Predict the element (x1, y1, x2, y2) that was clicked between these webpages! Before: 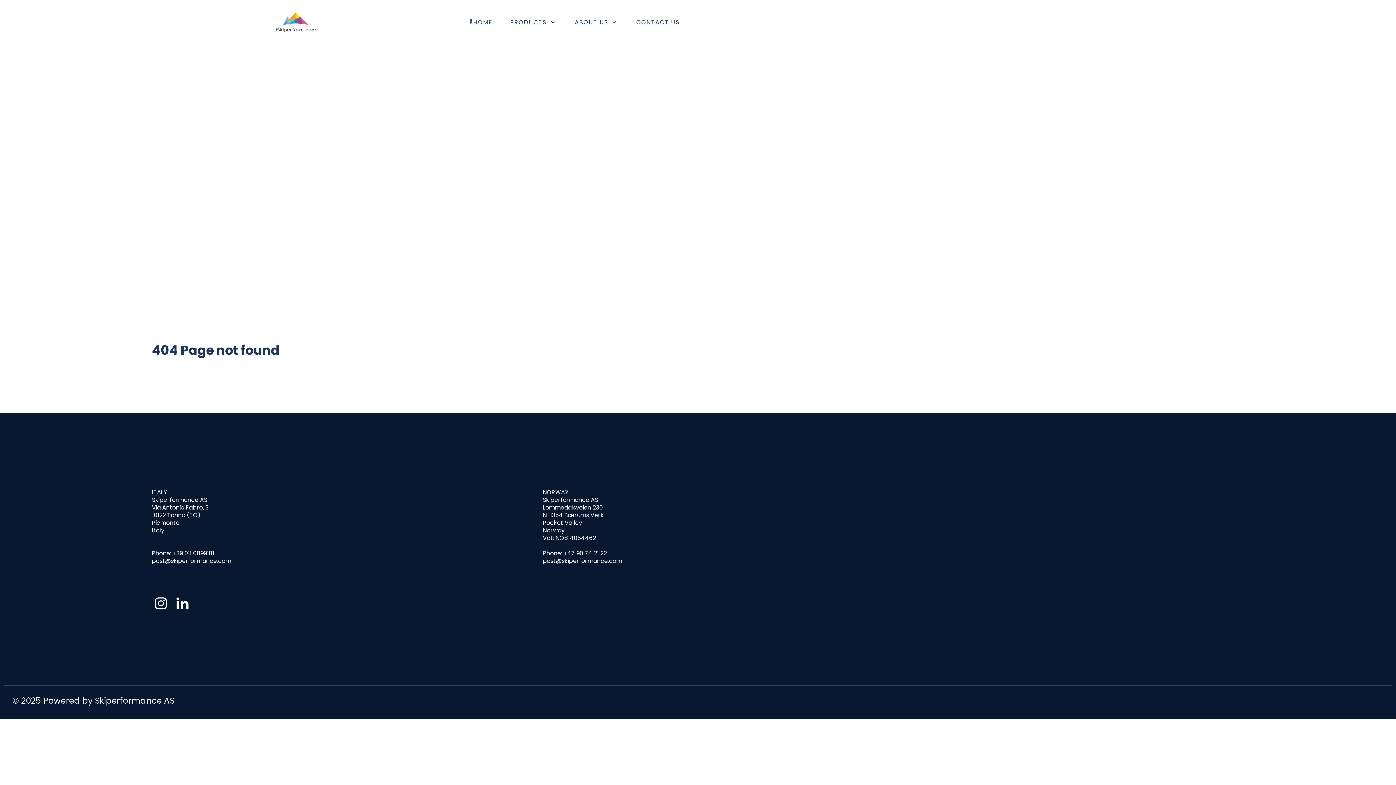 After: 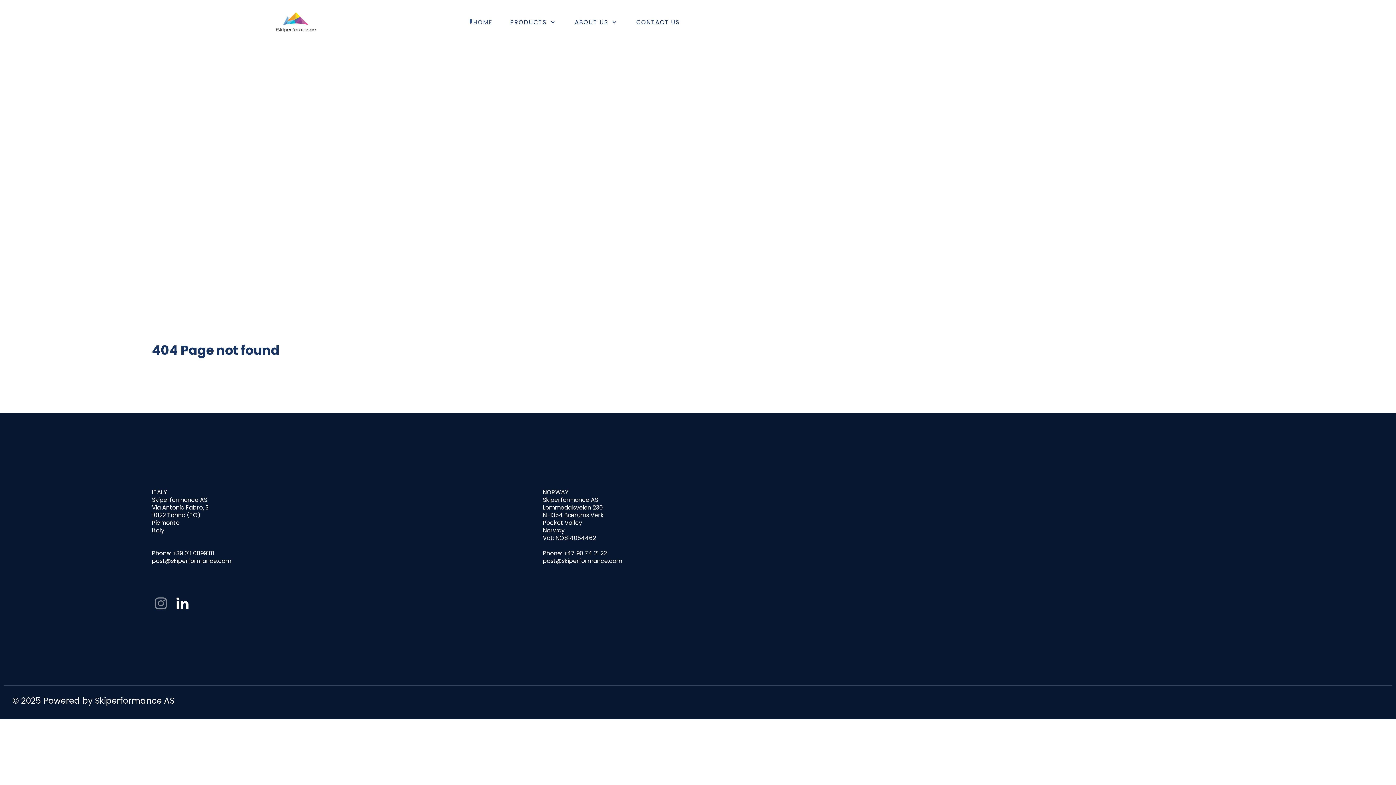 Action: bbox: (152, 594, 173, 613) label:  